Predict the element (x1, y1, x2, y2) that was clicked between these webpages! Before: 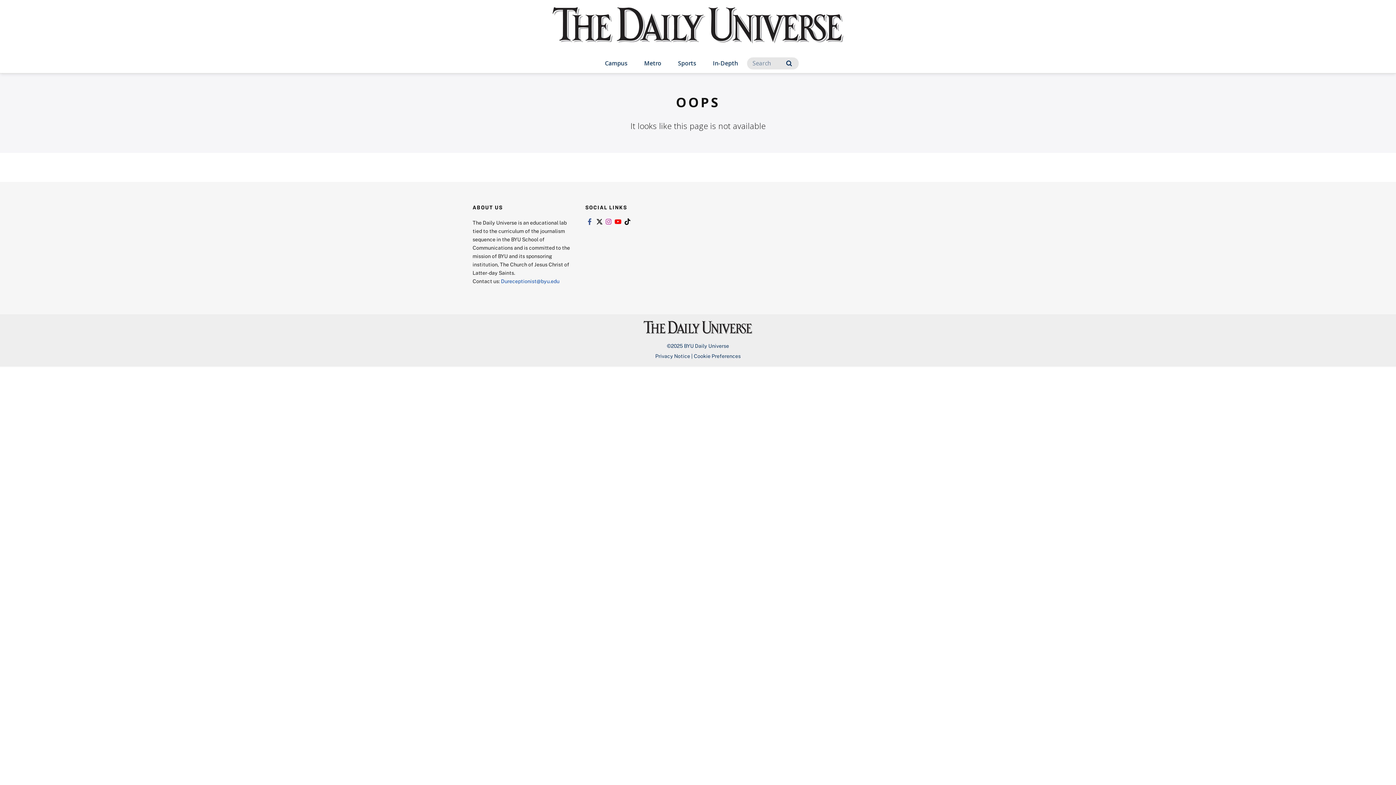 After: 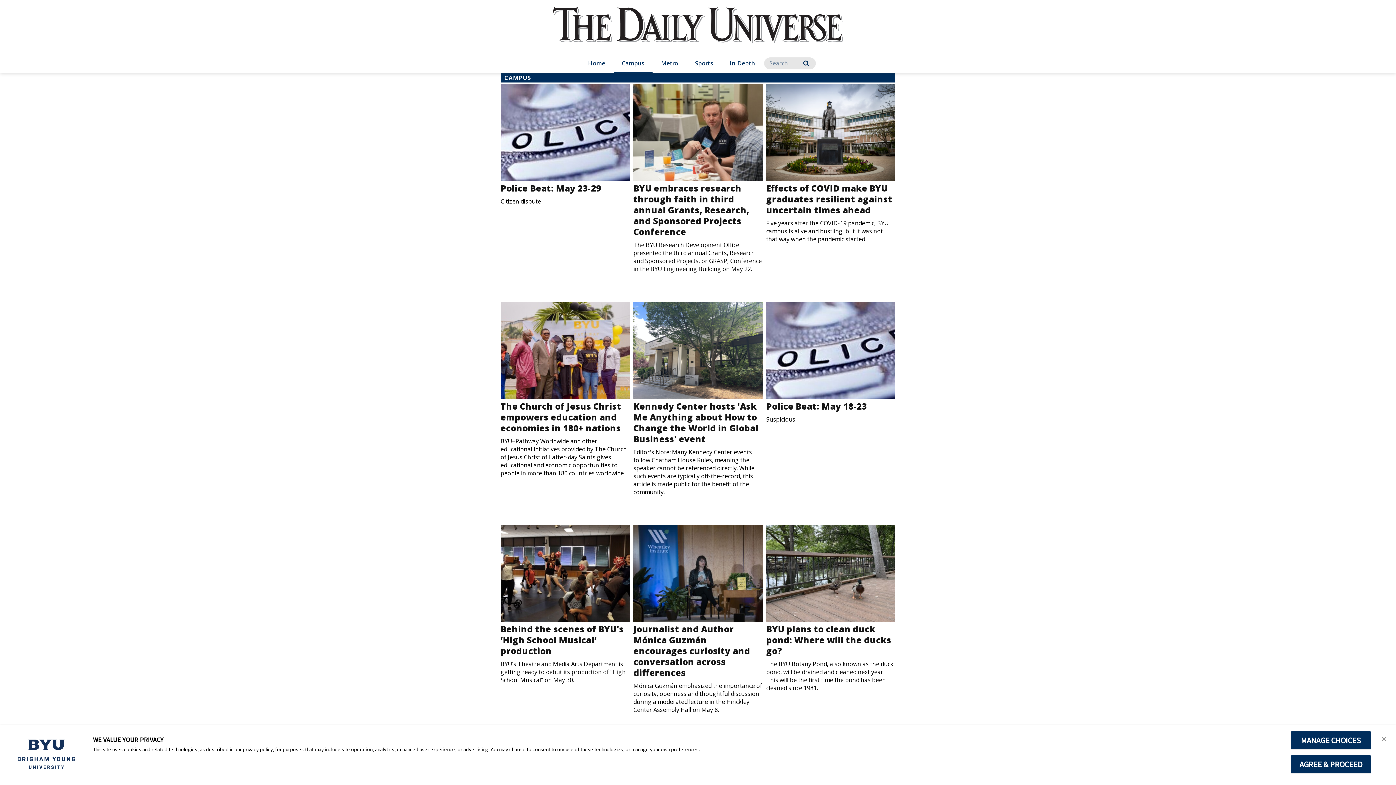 Action: label: Campus bbox: (597, 54, 635, 73)